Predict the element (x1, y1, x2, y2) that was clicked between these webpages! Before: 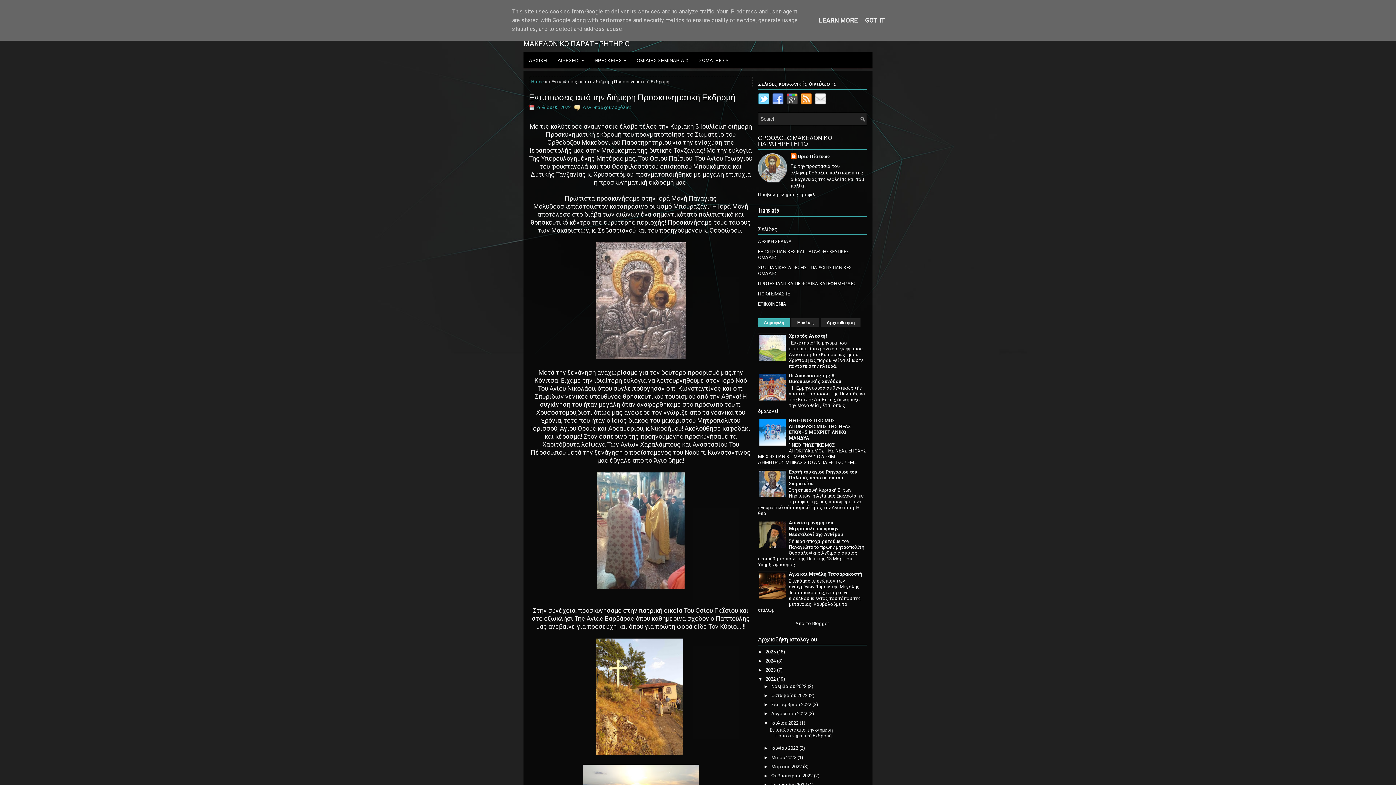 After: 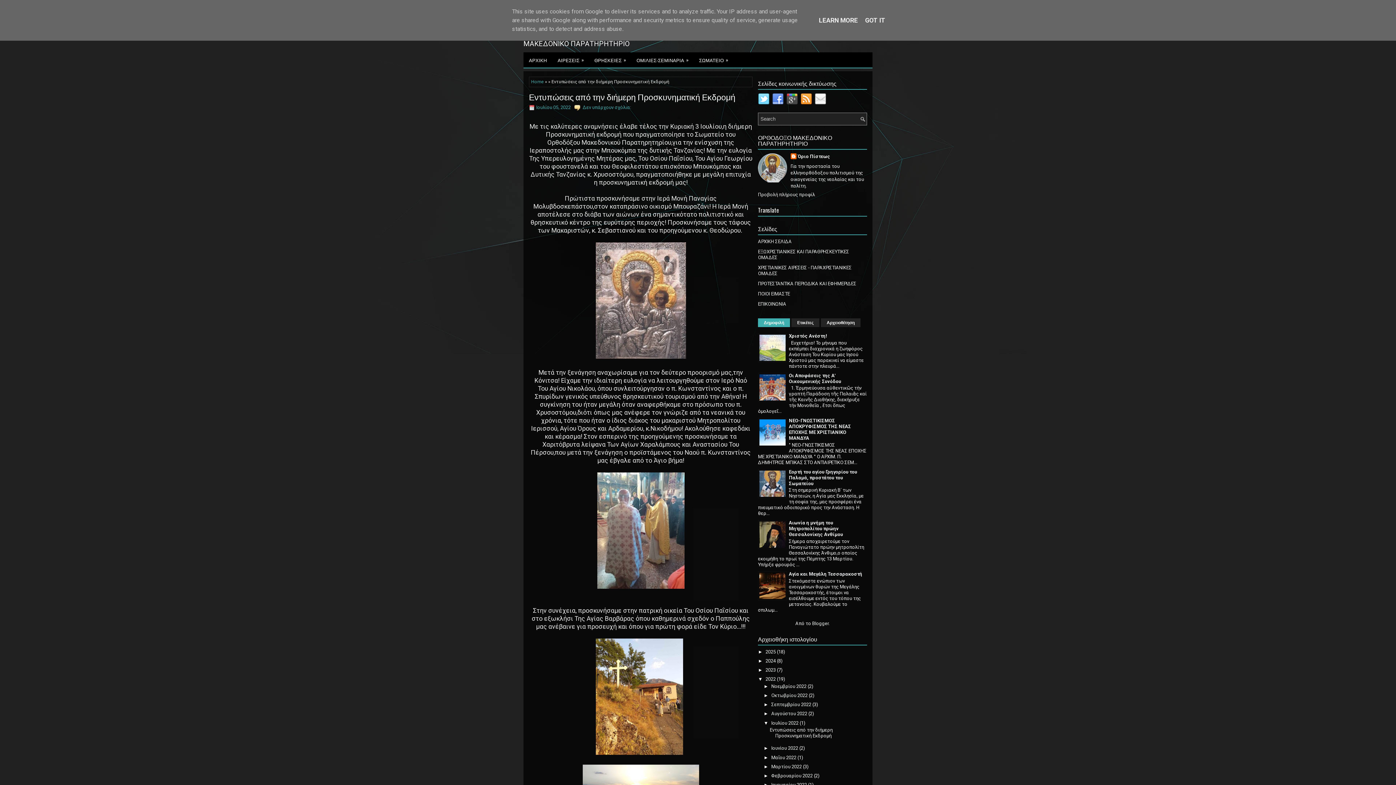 Action: bbox: (758, 442, 787, 448)